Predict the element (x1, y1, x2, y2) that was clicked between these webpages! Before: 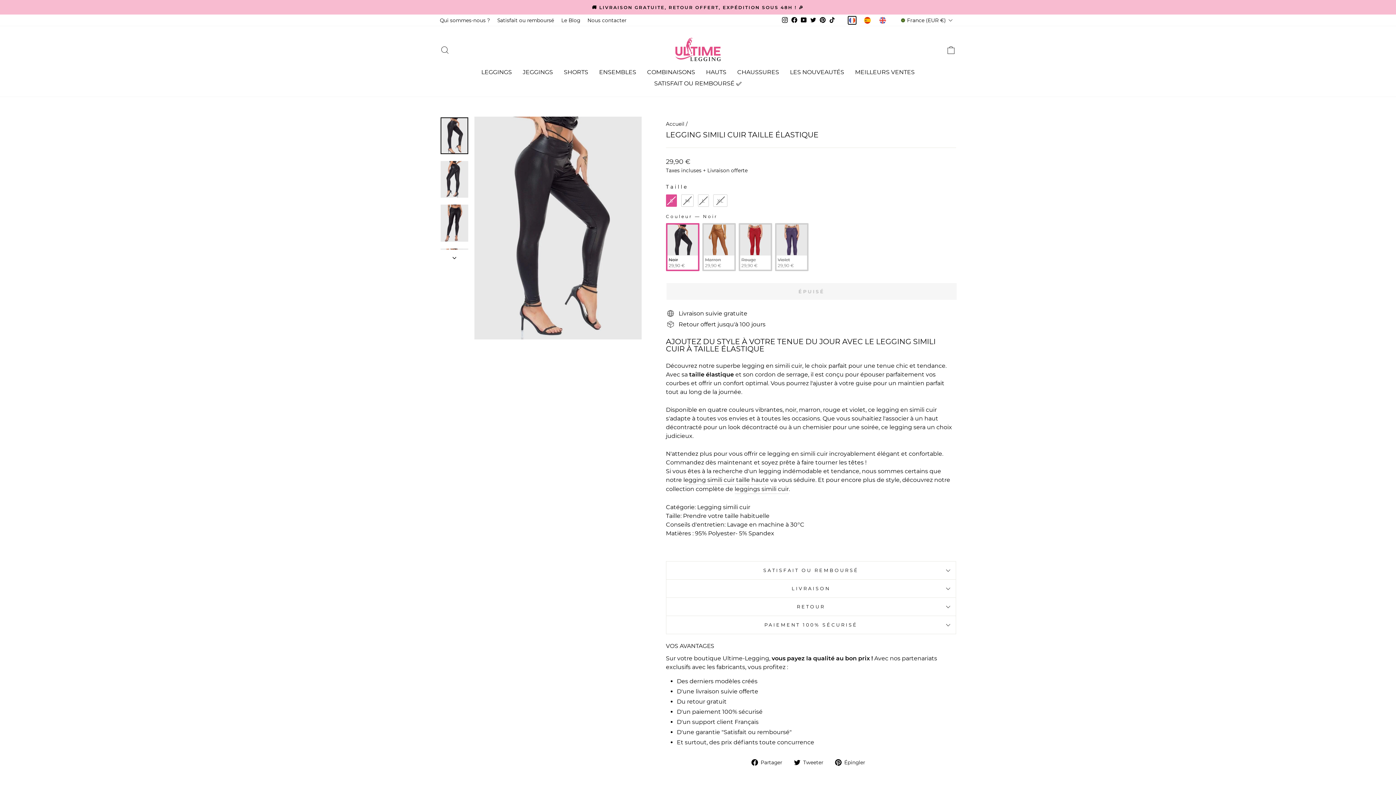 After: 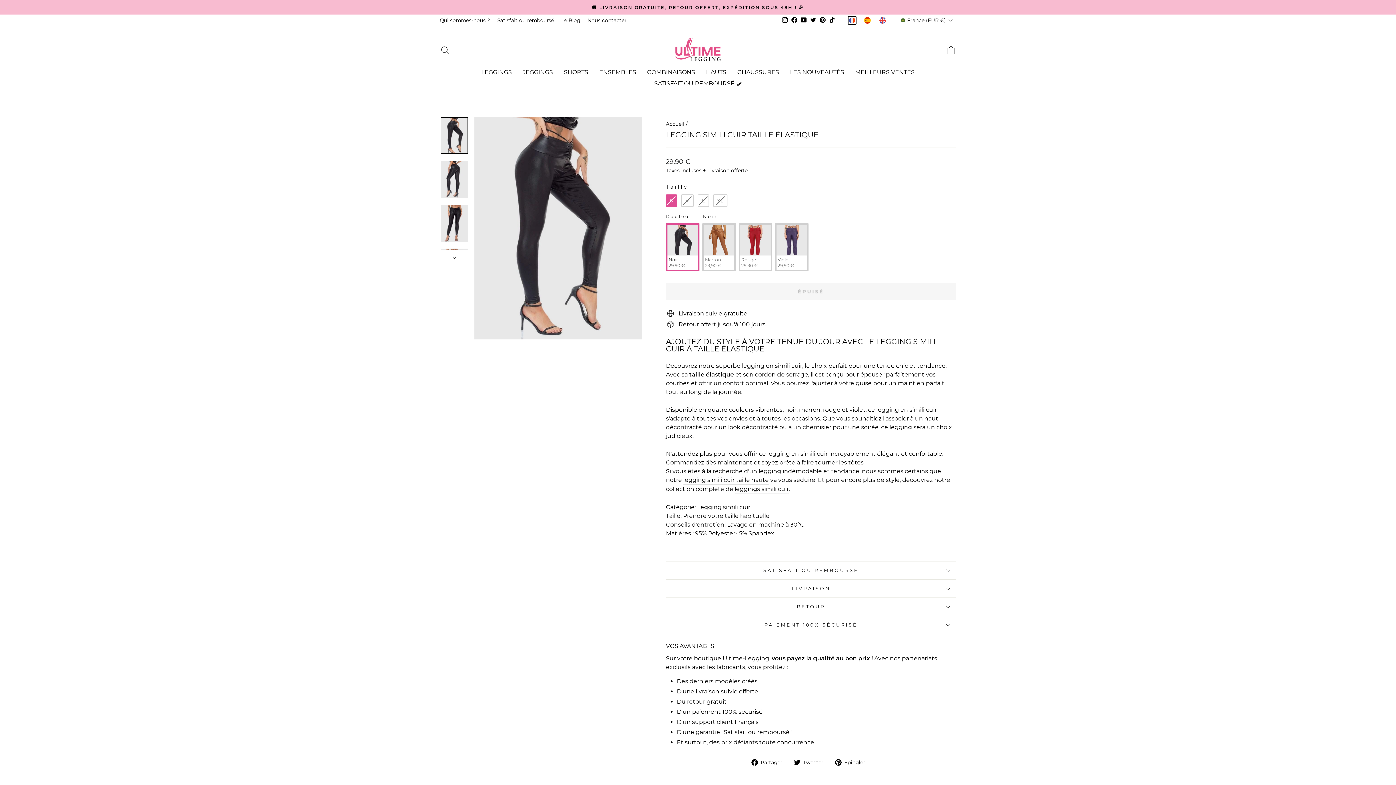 Action: label: Twitter bbox: (808, 14, 818, 25)